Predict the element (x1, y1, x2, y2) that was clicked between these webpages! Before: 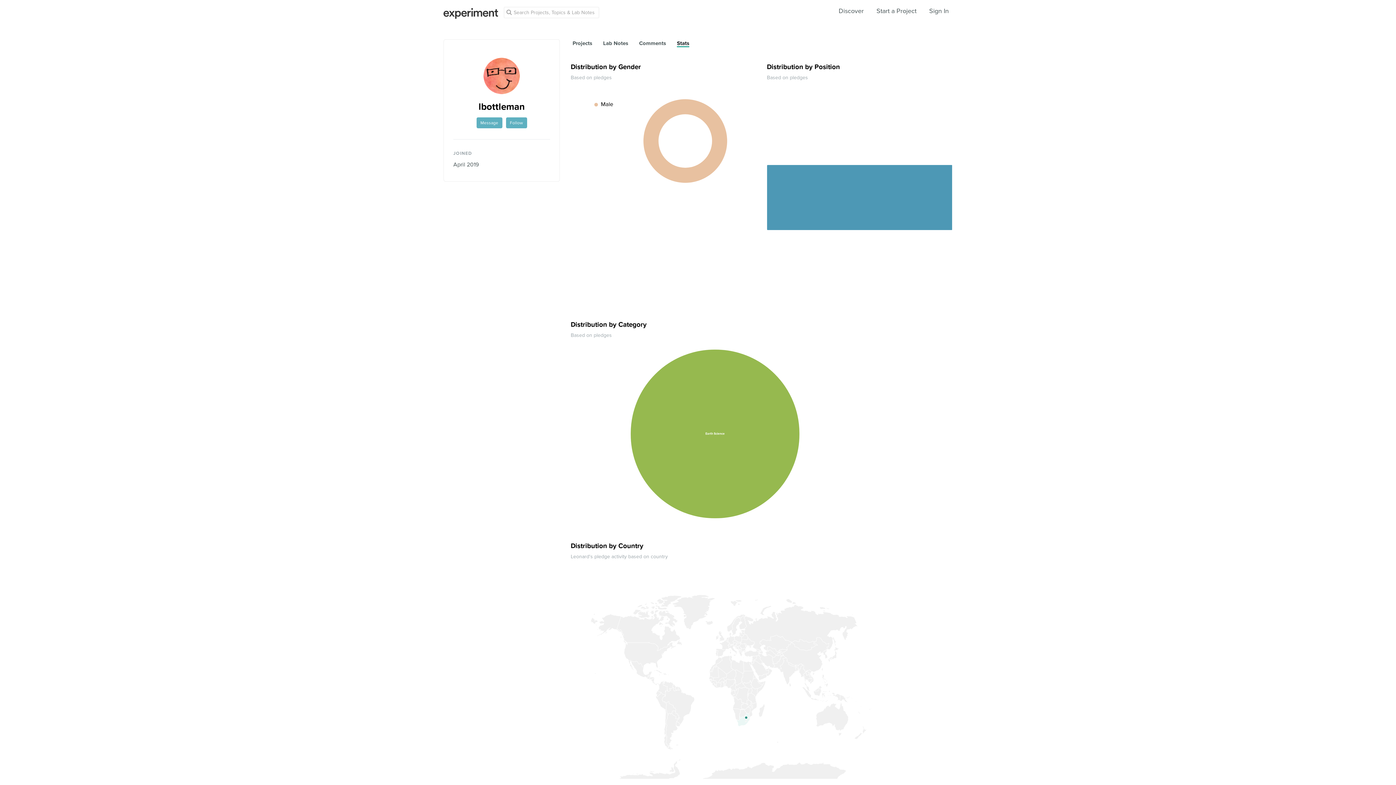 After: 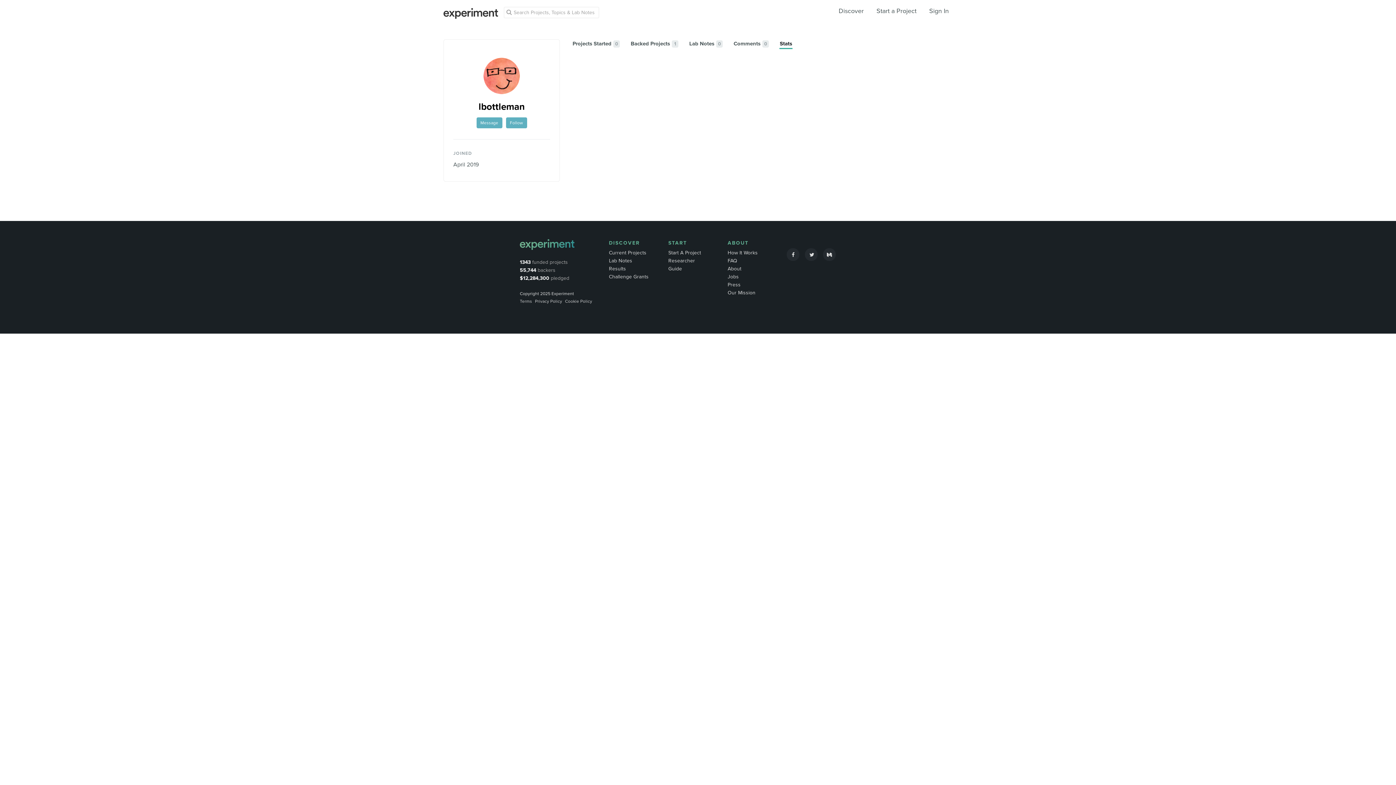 Action: label: Stats bbox: (677, 40, 689, 47)